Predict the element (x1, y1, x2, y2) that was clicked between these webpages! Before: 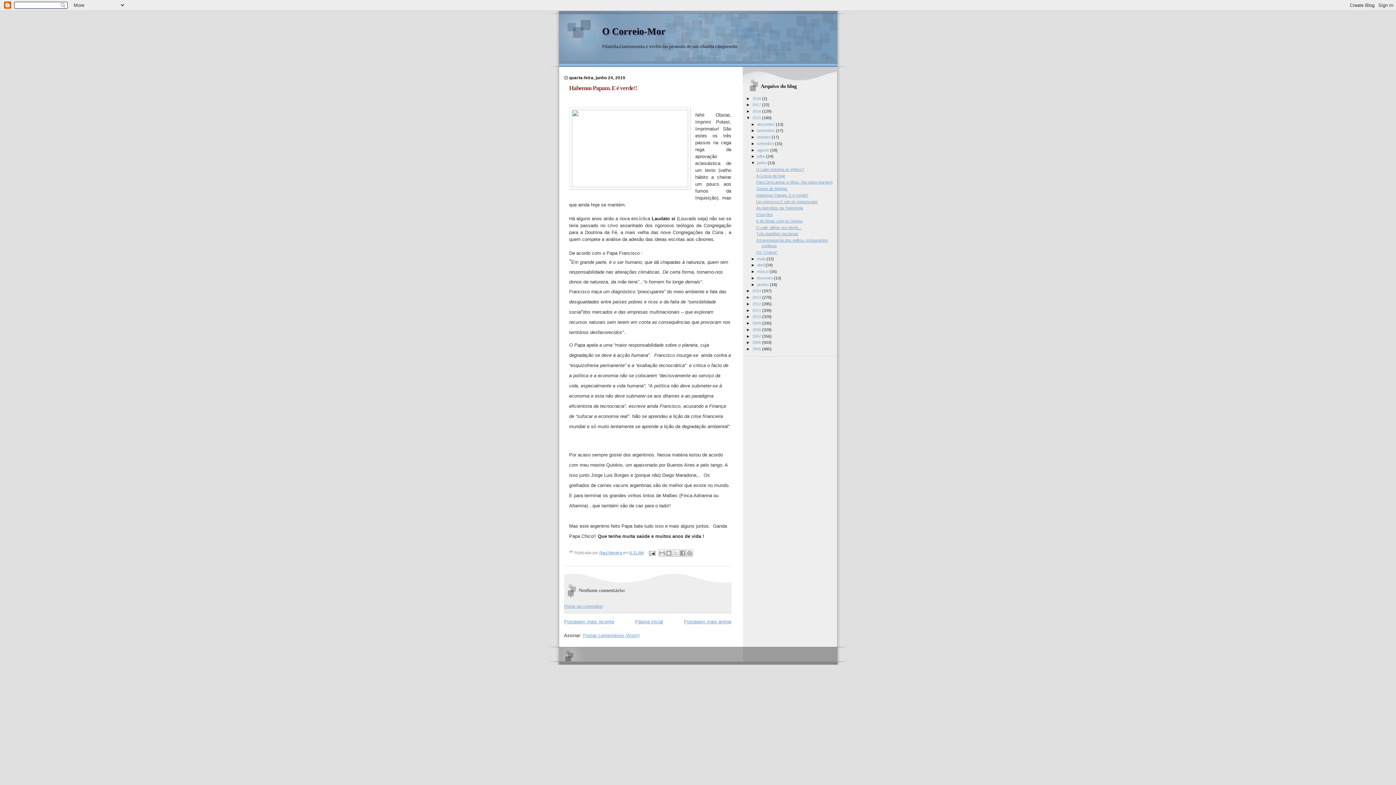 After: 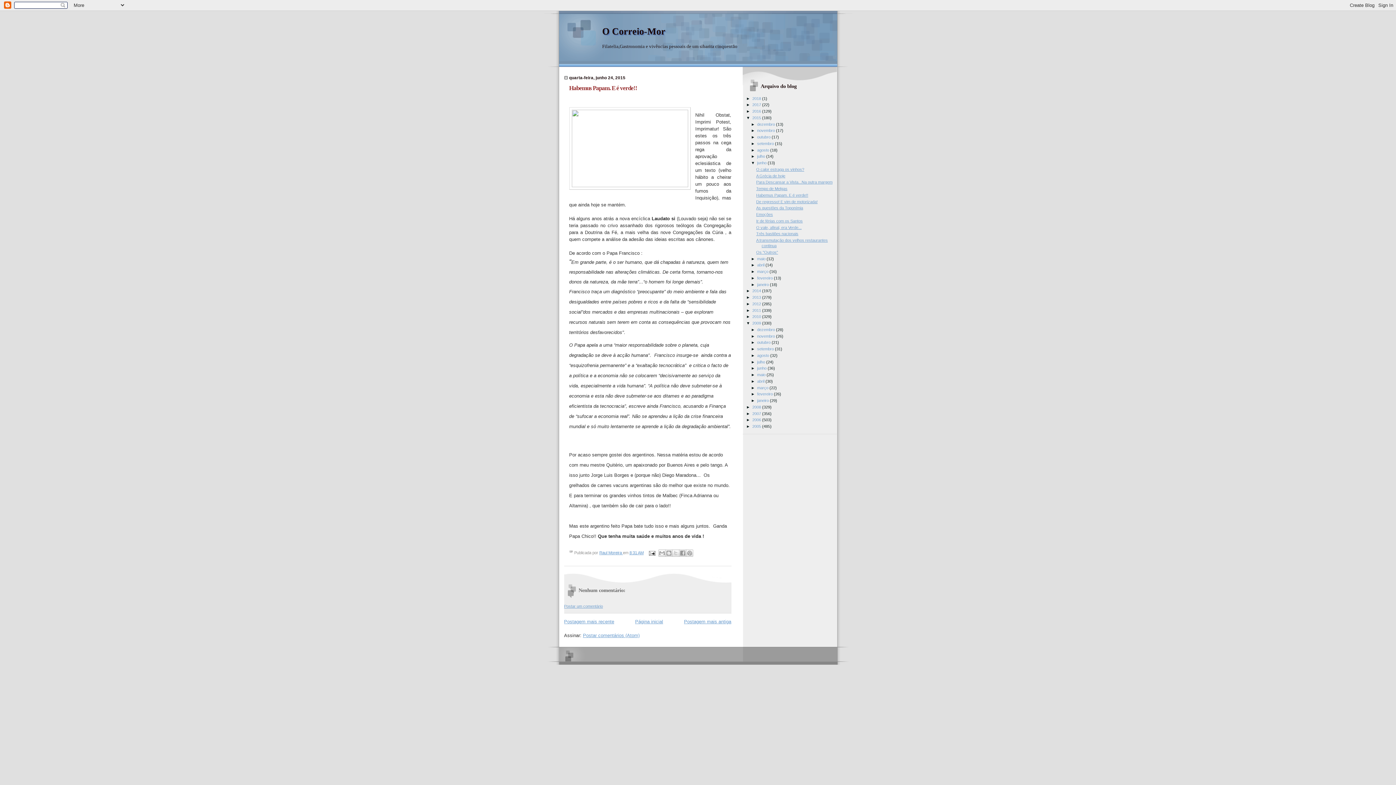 Action: bbox: (746, 321, 752, 325) label: ►  